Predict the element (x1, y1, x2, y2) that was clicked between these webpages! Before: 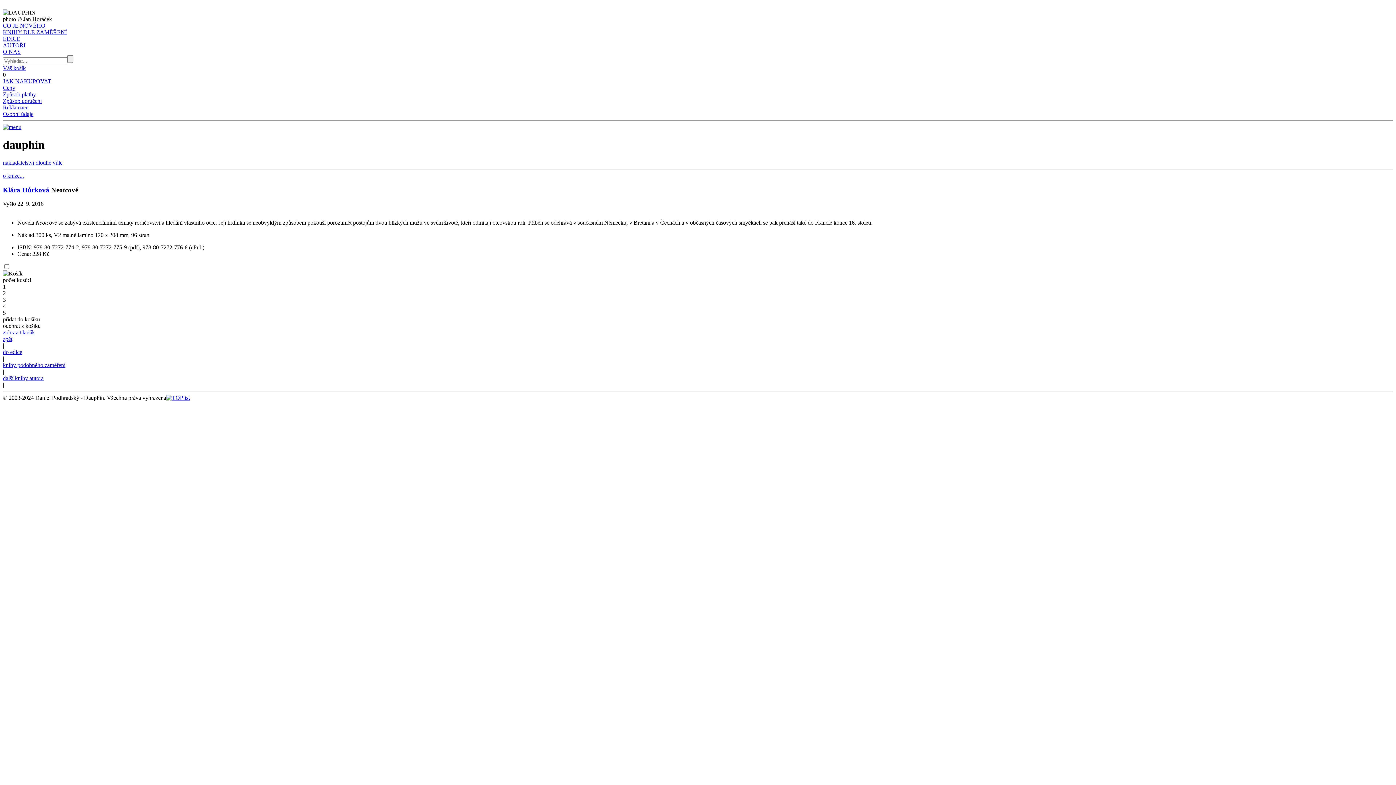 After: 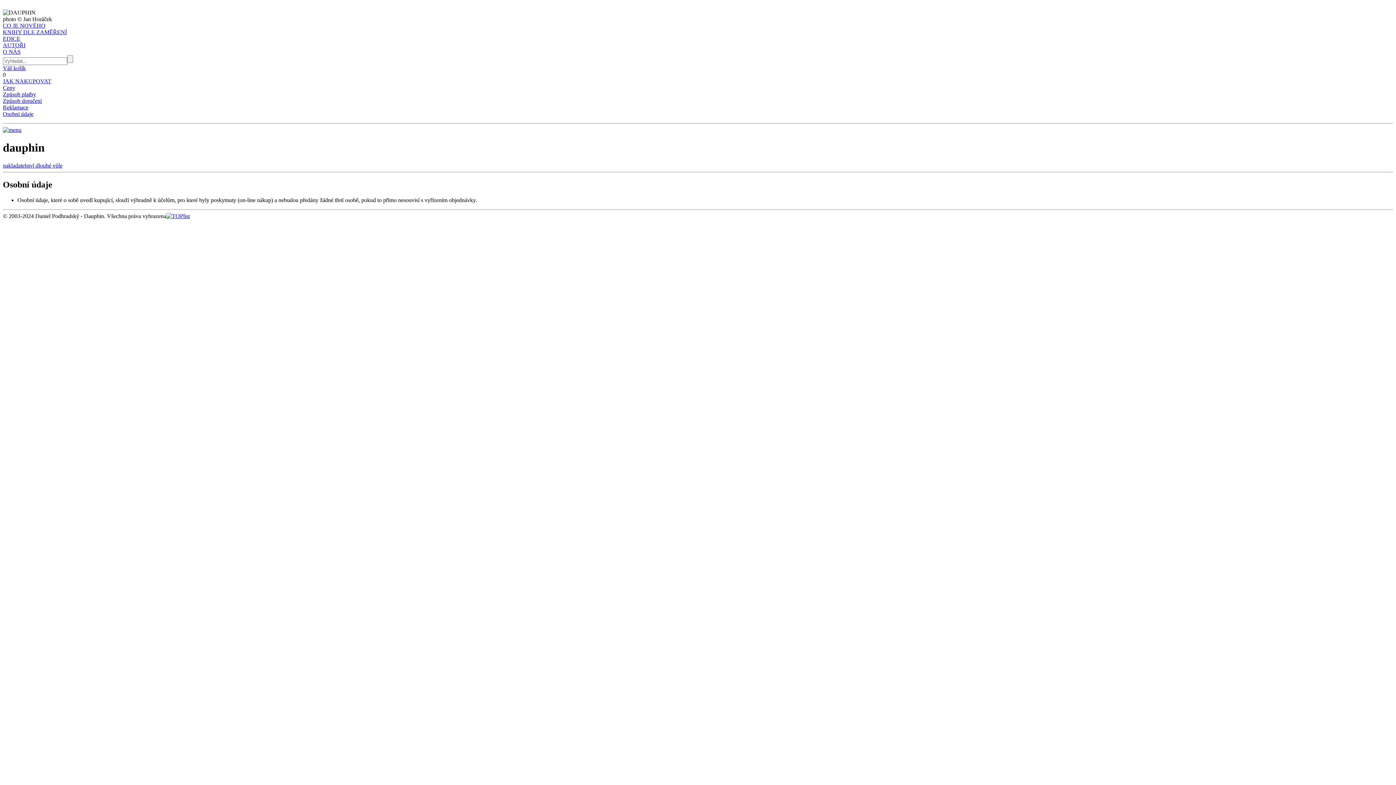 Action: bbox: (2, 110, 33, 117) label: Osobní údaje